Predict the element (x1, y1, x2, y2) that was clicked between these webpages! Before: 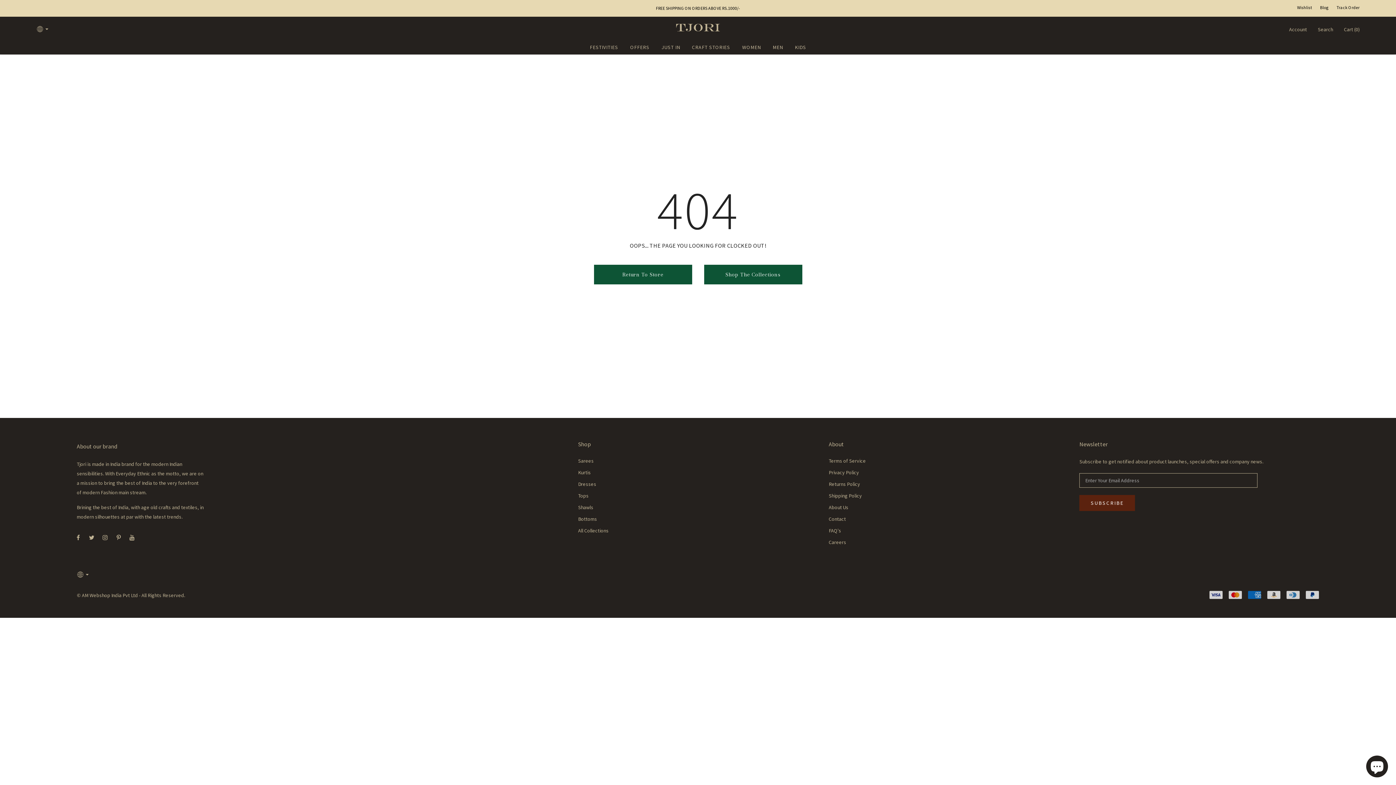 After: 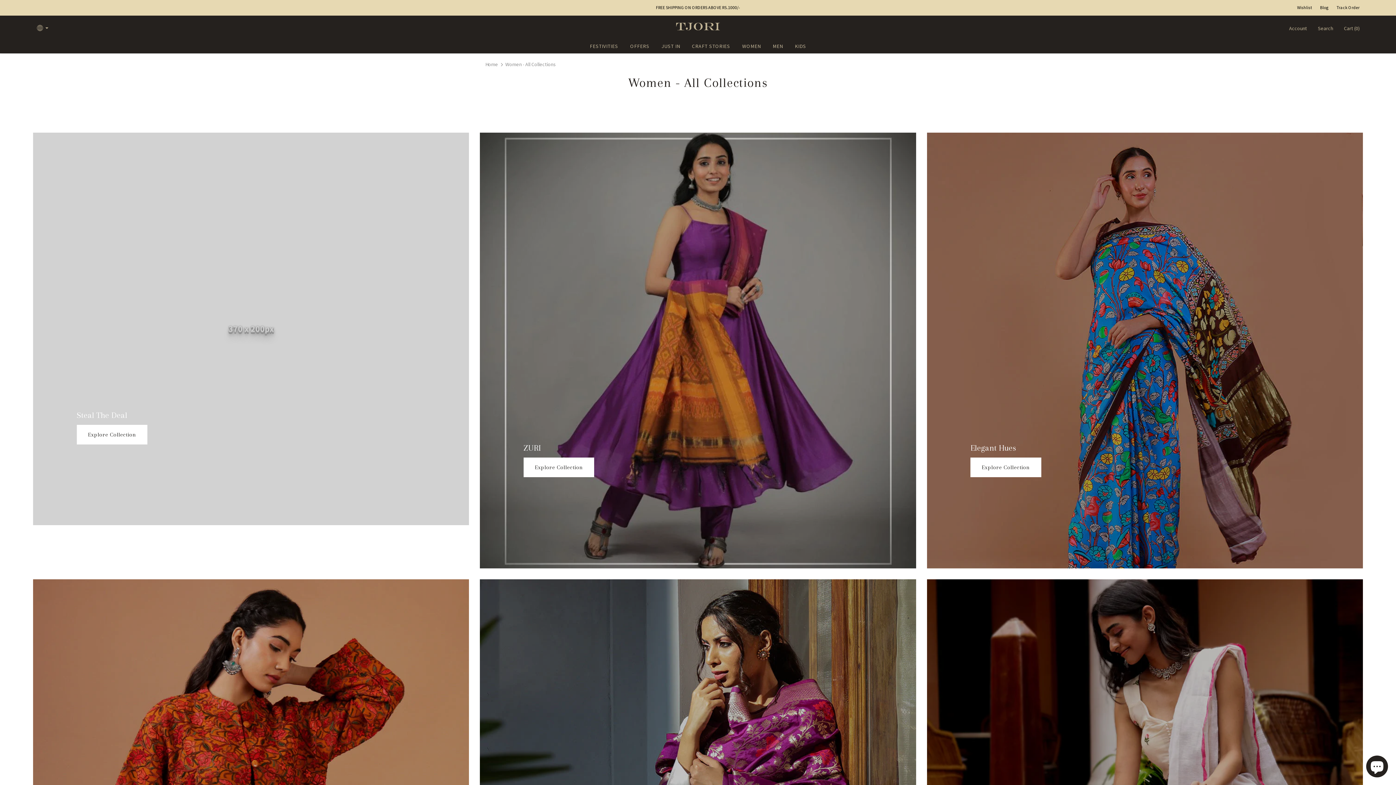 Action: label: All Collections bbox: (578, 525, 608, 536)